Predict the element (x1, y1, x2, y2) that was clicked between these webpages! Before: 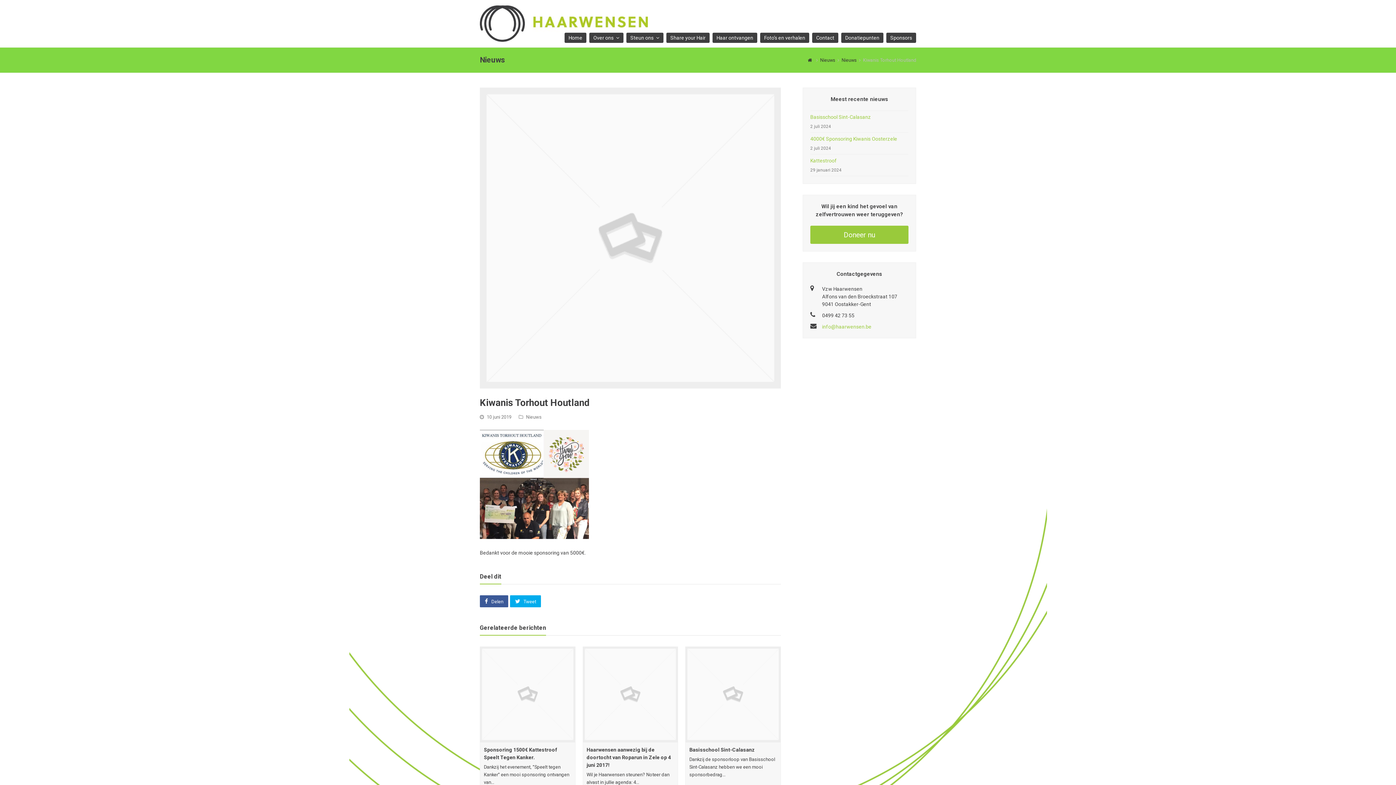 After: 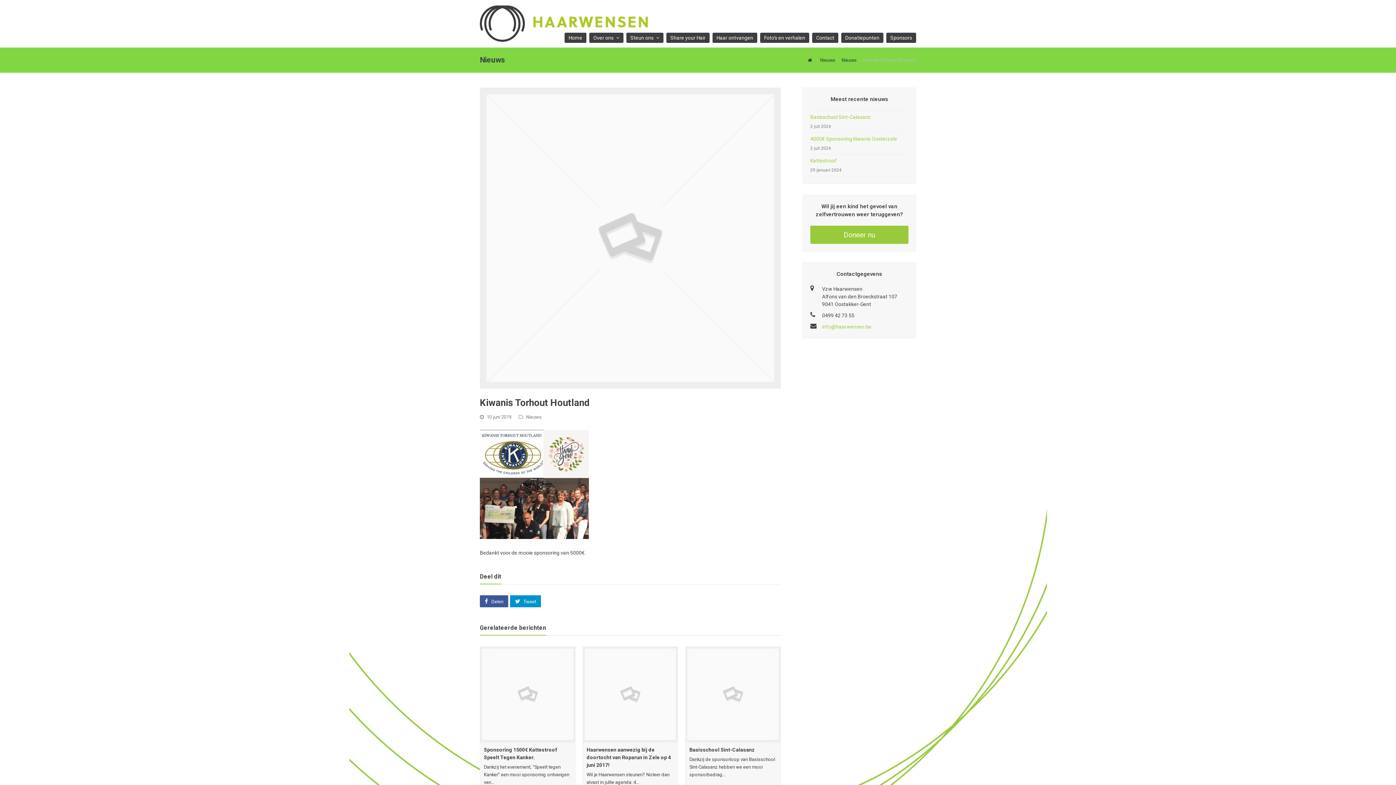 Action: bbox: (510, 595, 541, 607) label:  Tweet